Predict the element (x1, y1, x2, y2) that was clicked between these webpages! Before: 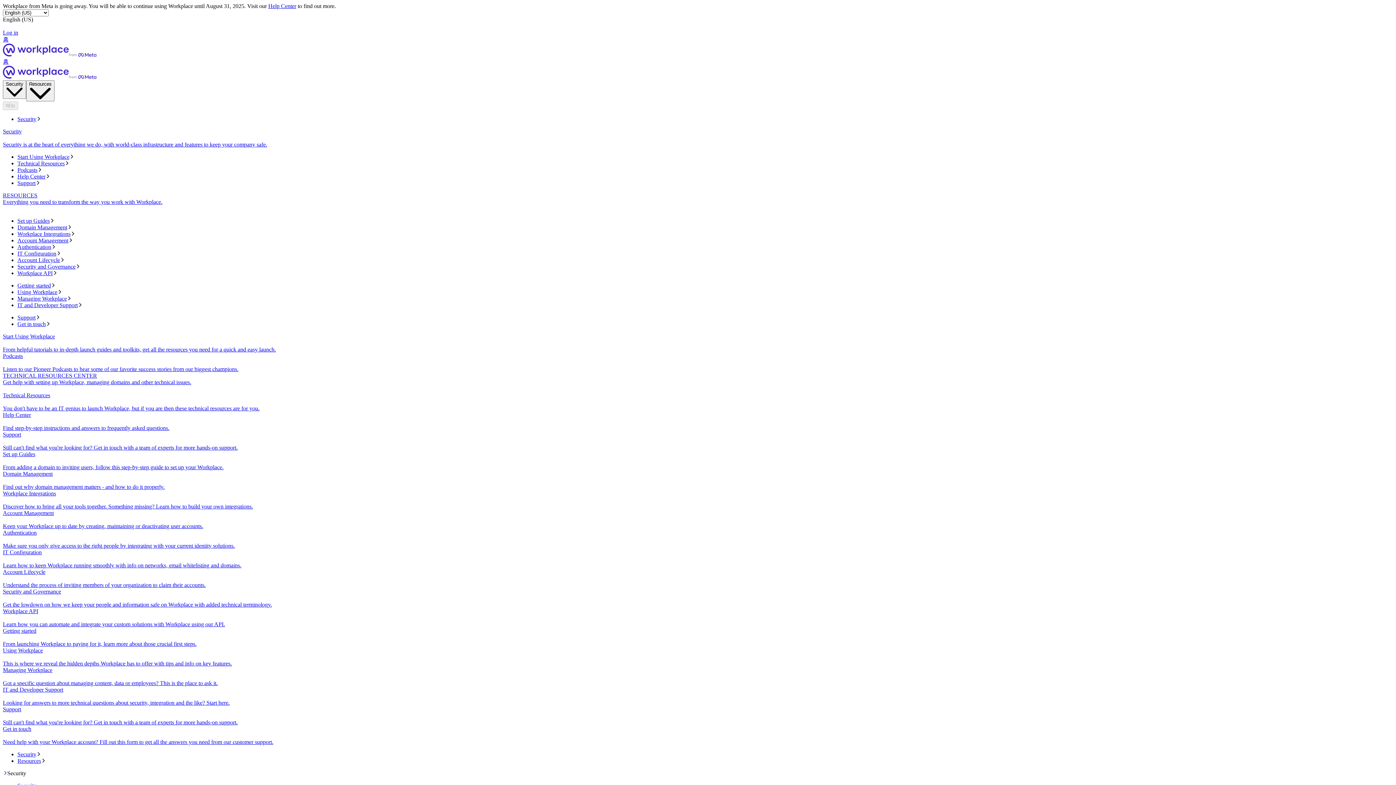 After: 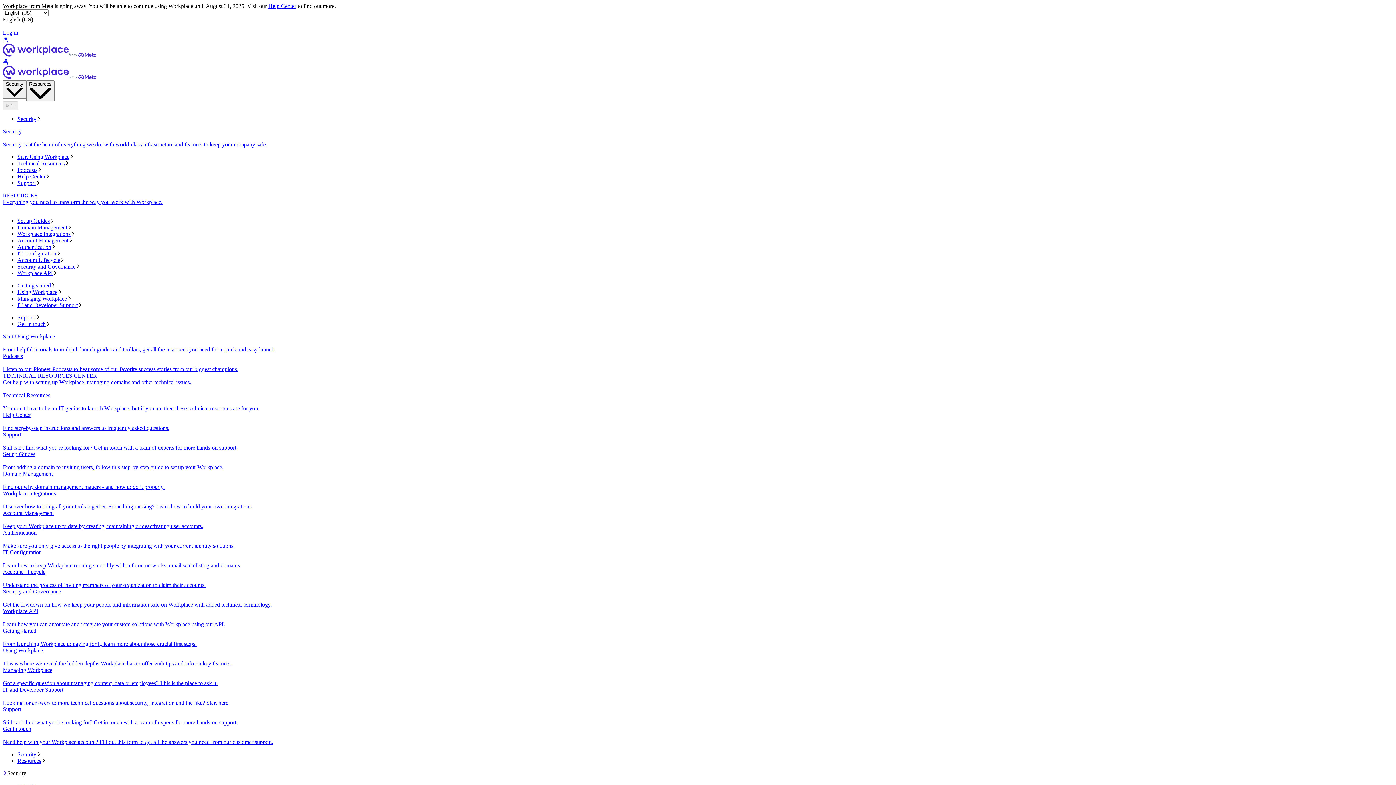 Action: bbox: (2, 510, 1393, 529) label: Account Management
Keep your Workplace up to date by creating, maintaining or deactivating user accounts.